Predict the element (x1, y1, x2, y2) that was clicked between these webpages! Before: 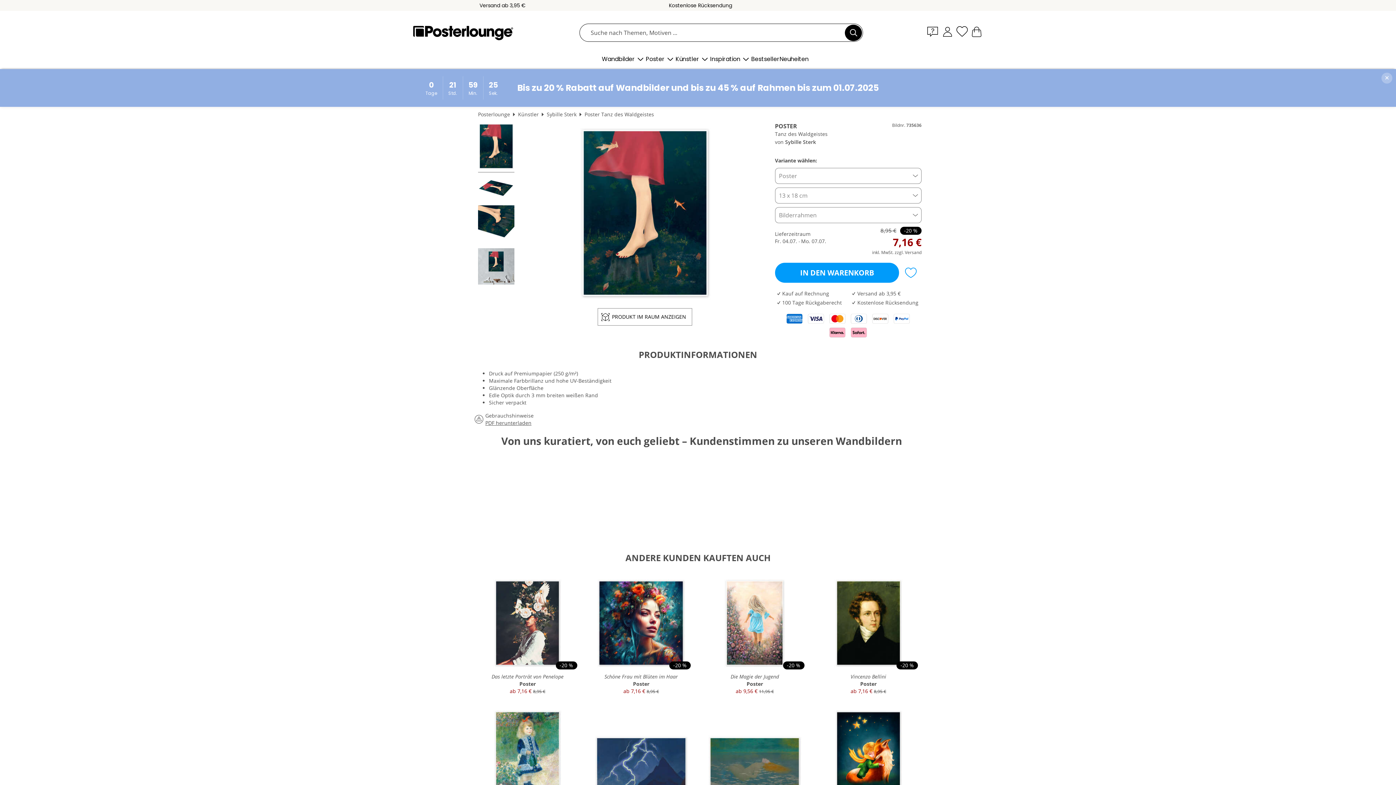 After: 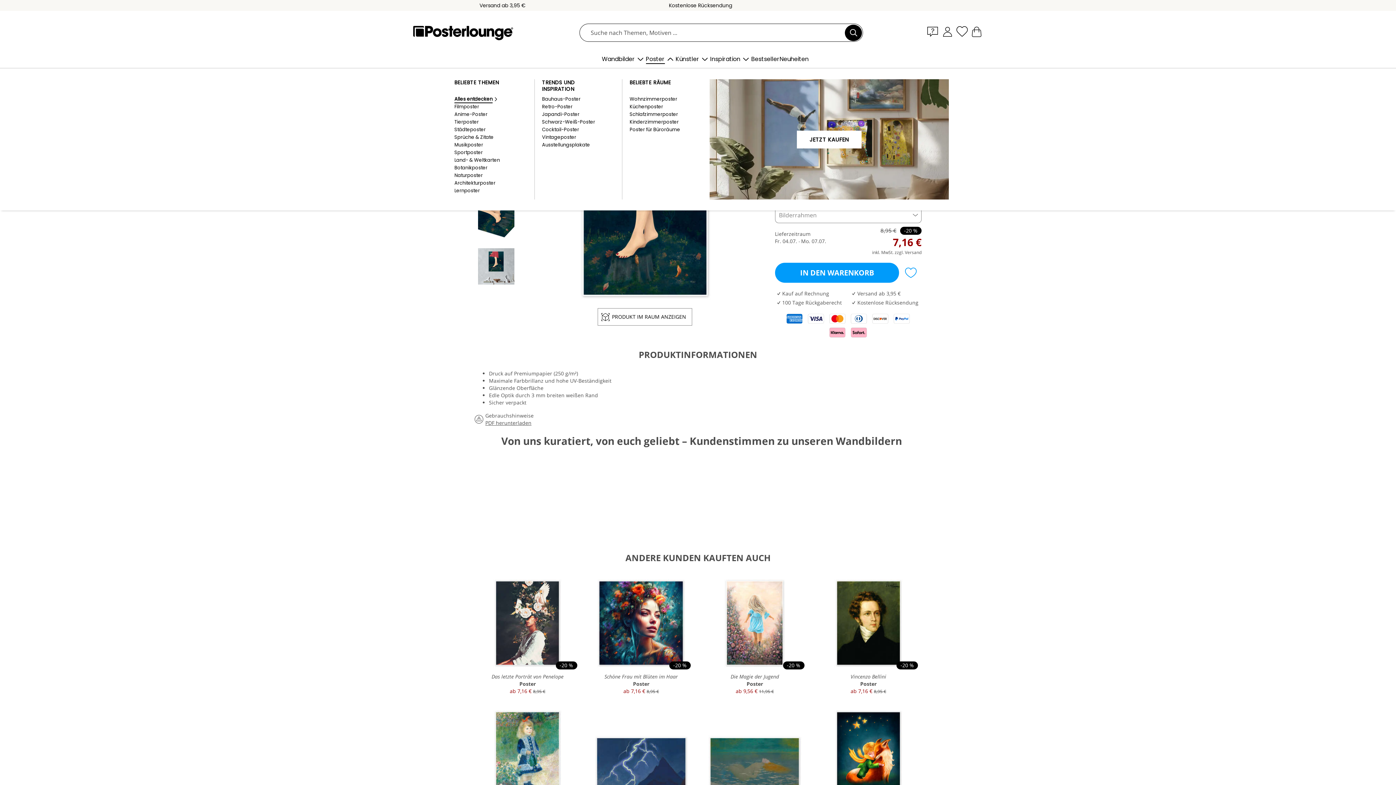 Action: bbox: (664, 53, 675, 64) label: Menü für Poster öffnen